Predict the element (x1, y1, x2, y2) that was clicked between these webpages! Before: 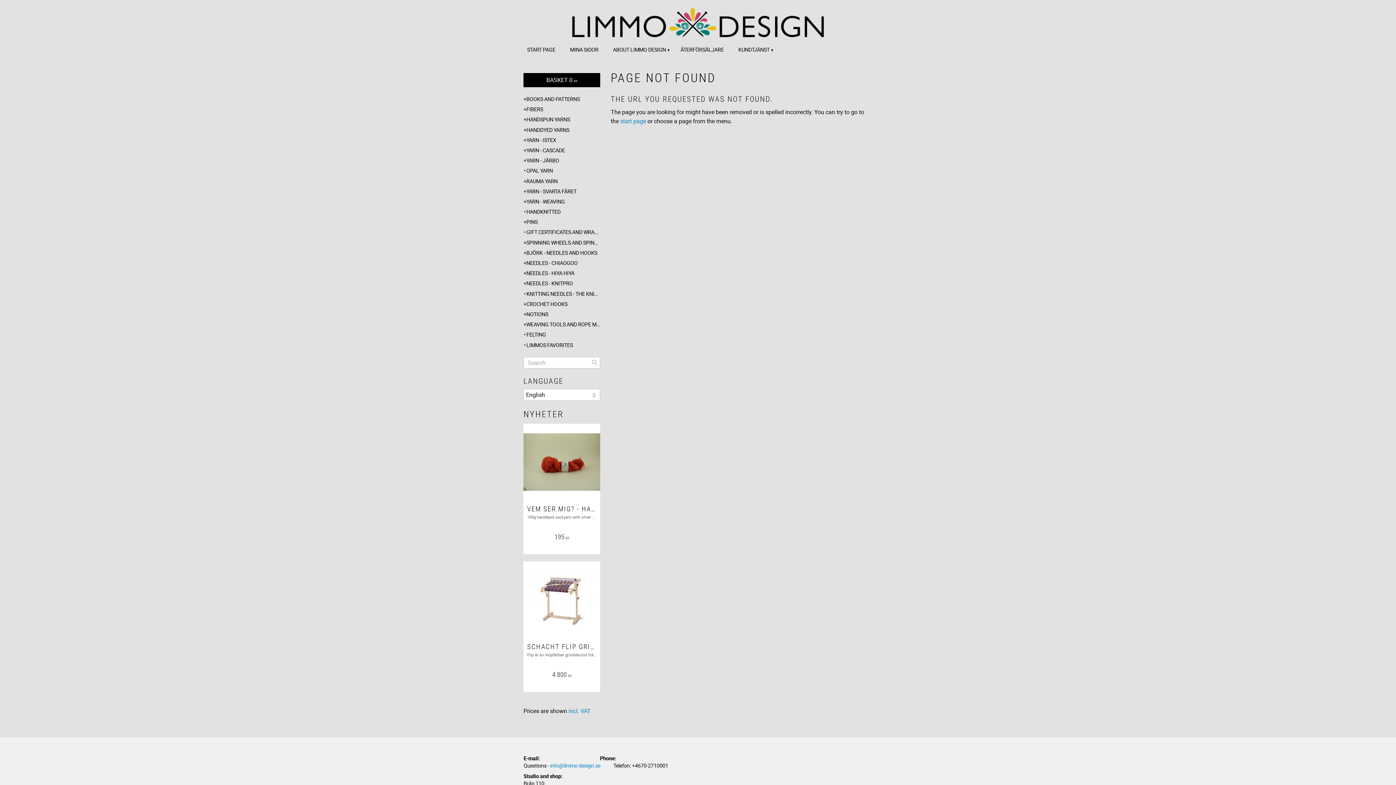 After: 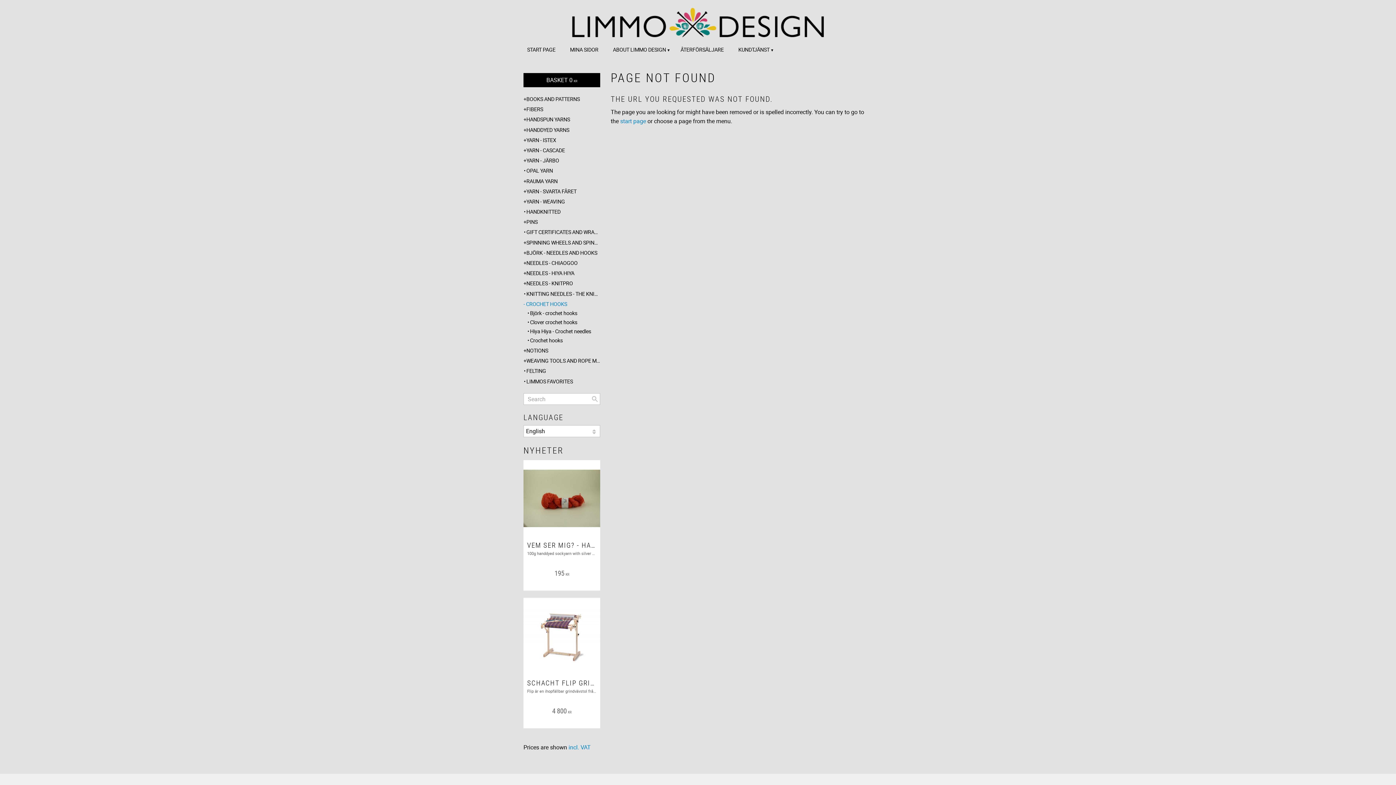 Action: label: CROCHET HOOKS bbox: (523, 299, 600, 308)